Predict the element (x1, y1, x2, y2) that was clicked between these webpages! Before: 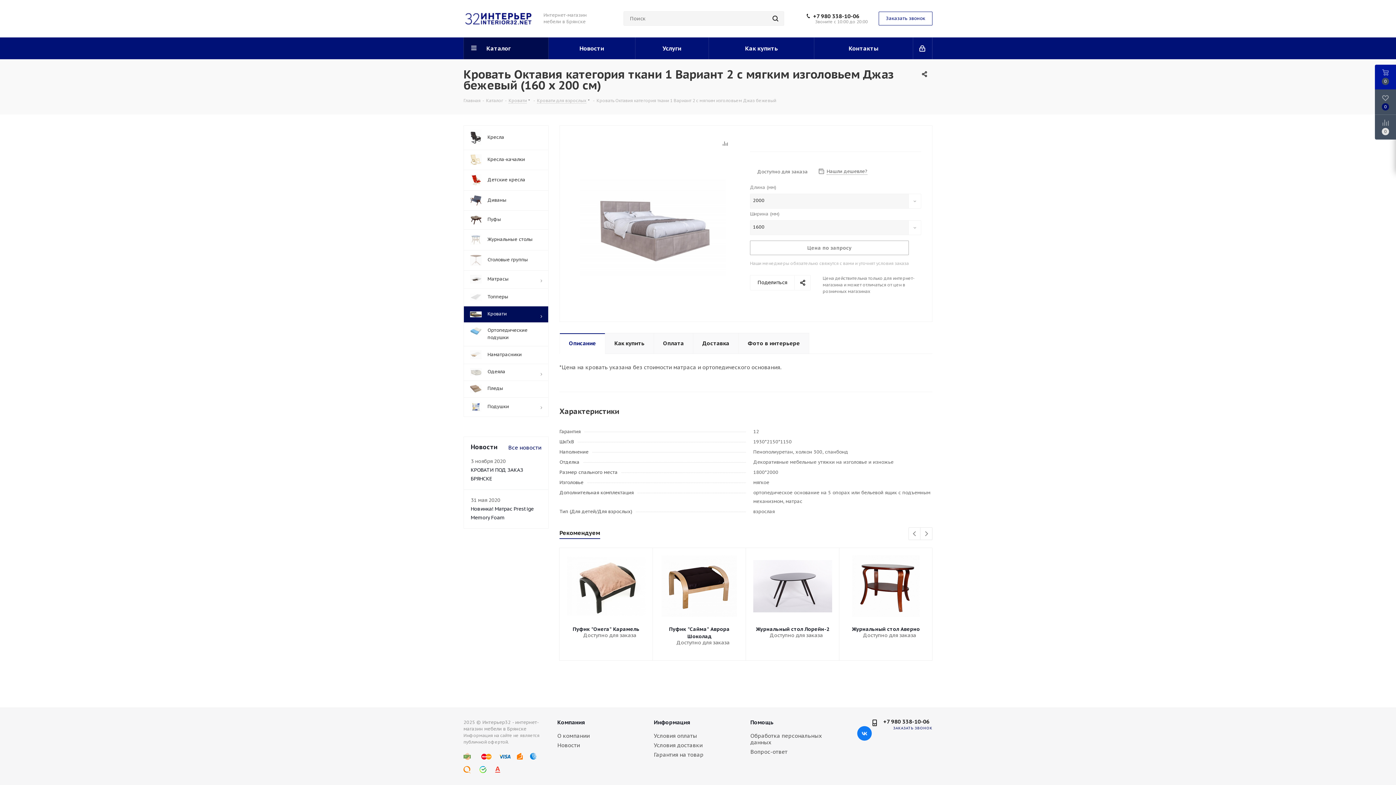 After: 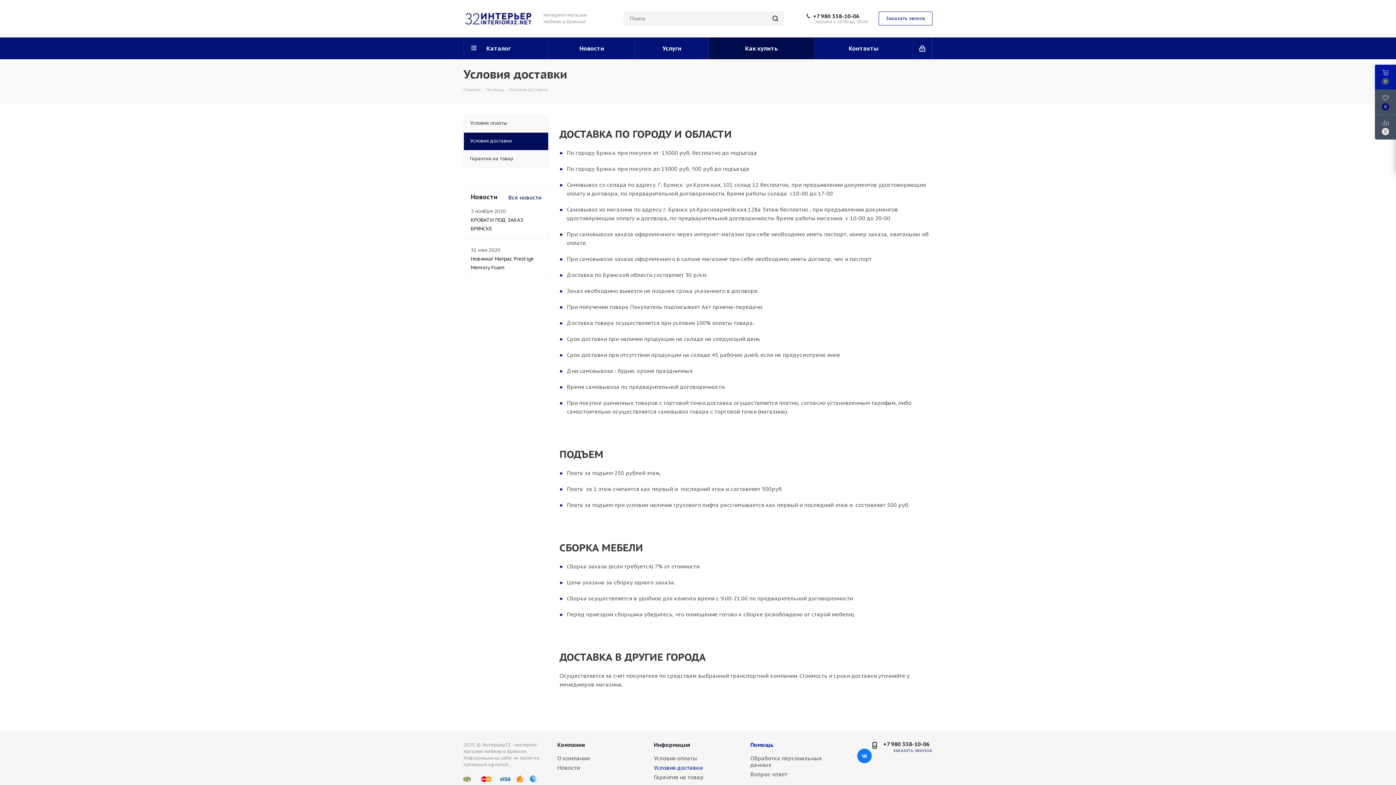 Action: label: Условия доставки bbox: (653, 742, 702, 749)